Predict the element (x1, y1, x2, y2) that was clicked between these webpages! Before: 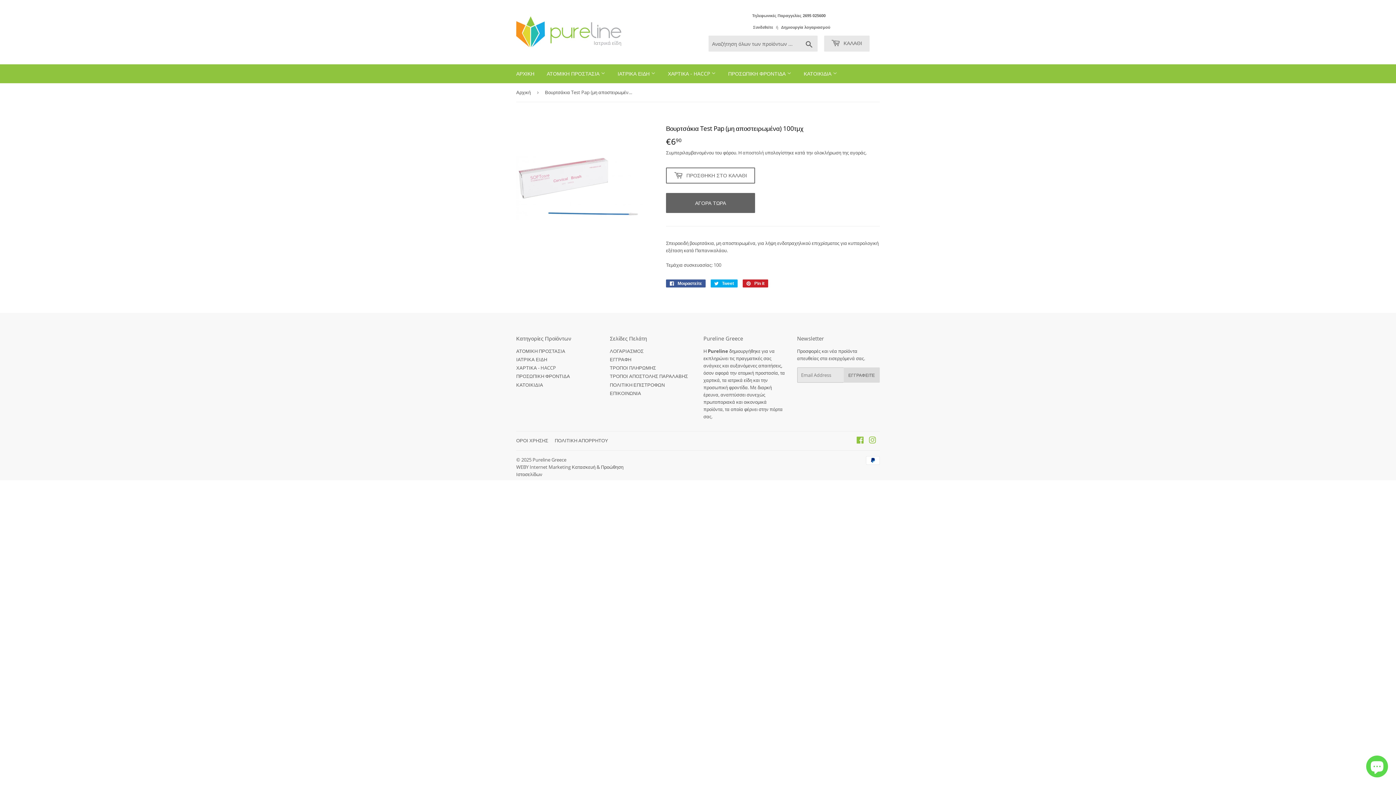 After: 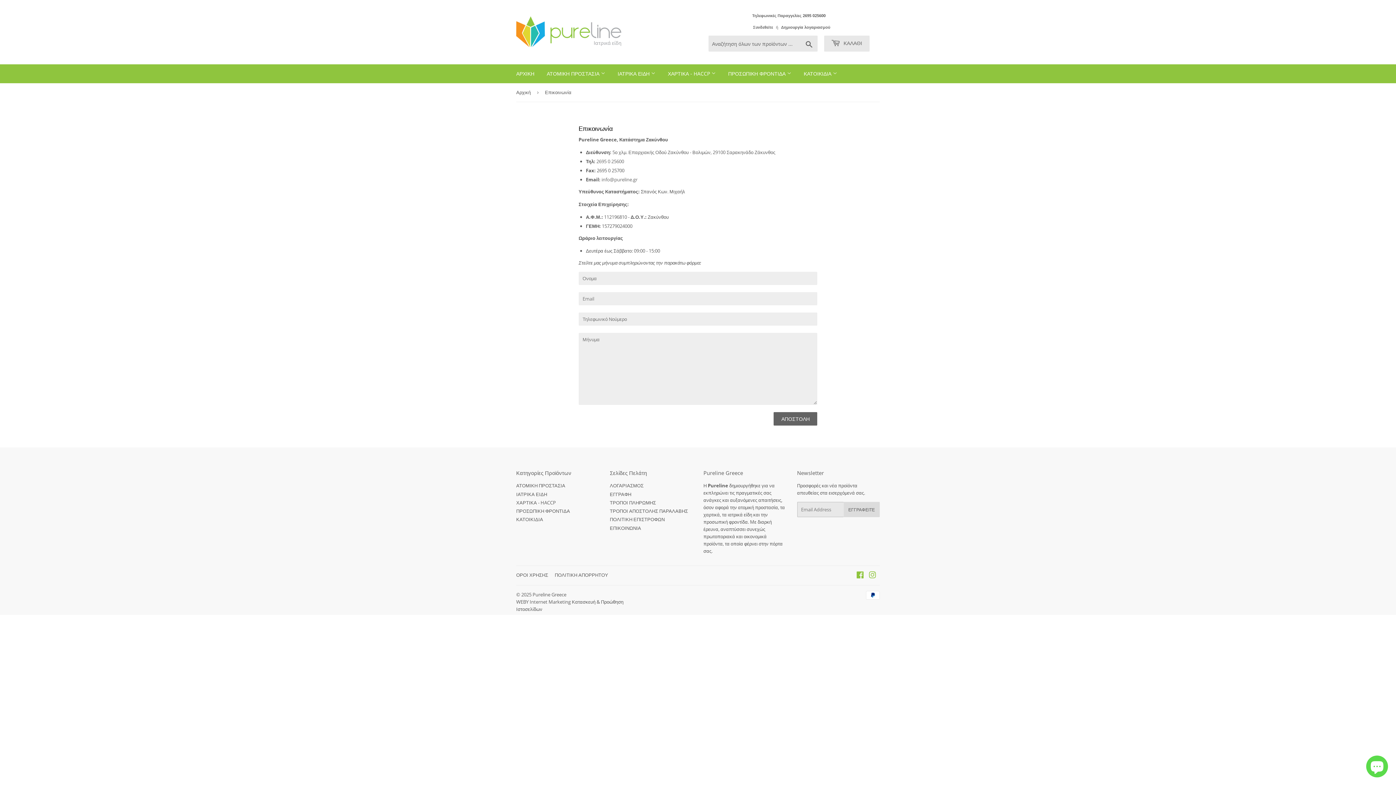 Action: bbox: (610, 390, 641, 396) label: ΕΠΙΚΟΙΝΩΝΙΑ